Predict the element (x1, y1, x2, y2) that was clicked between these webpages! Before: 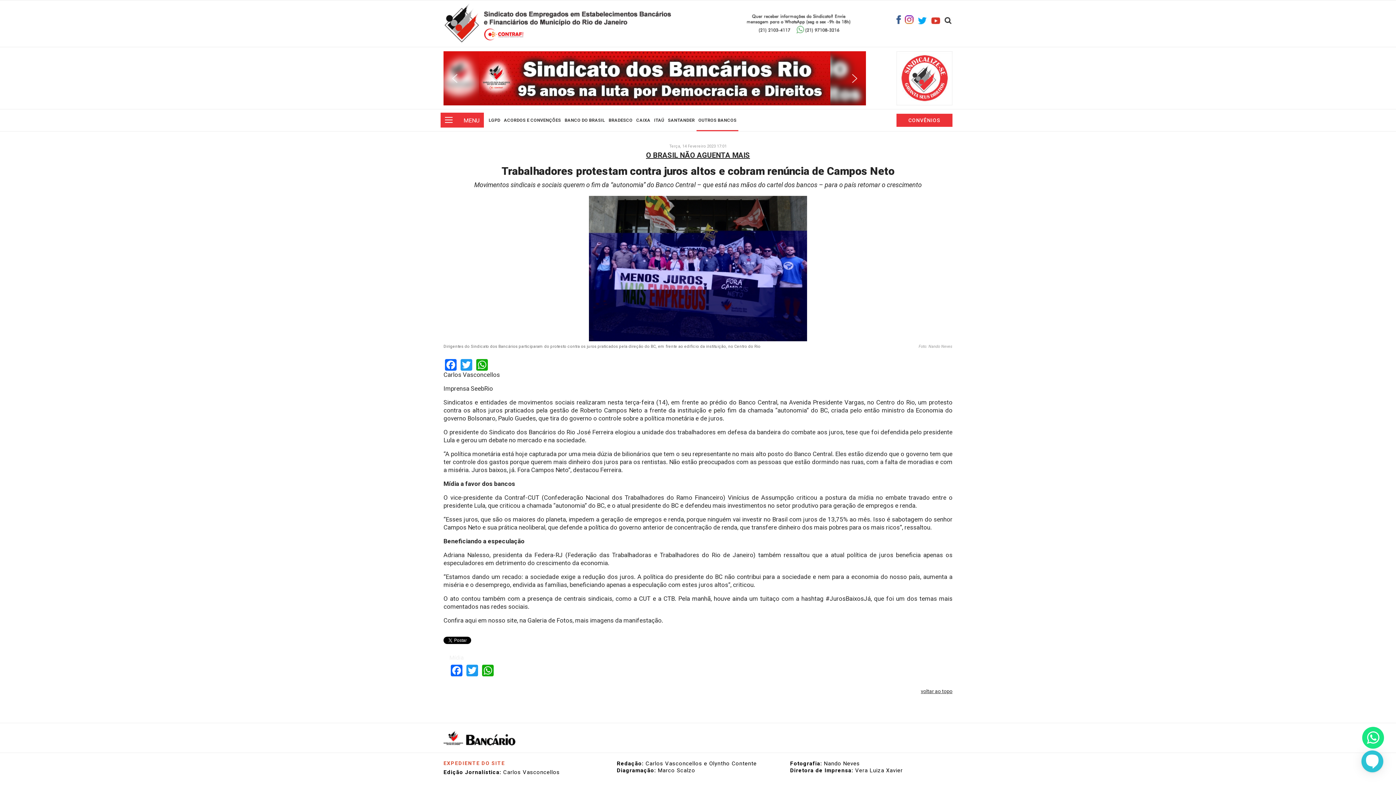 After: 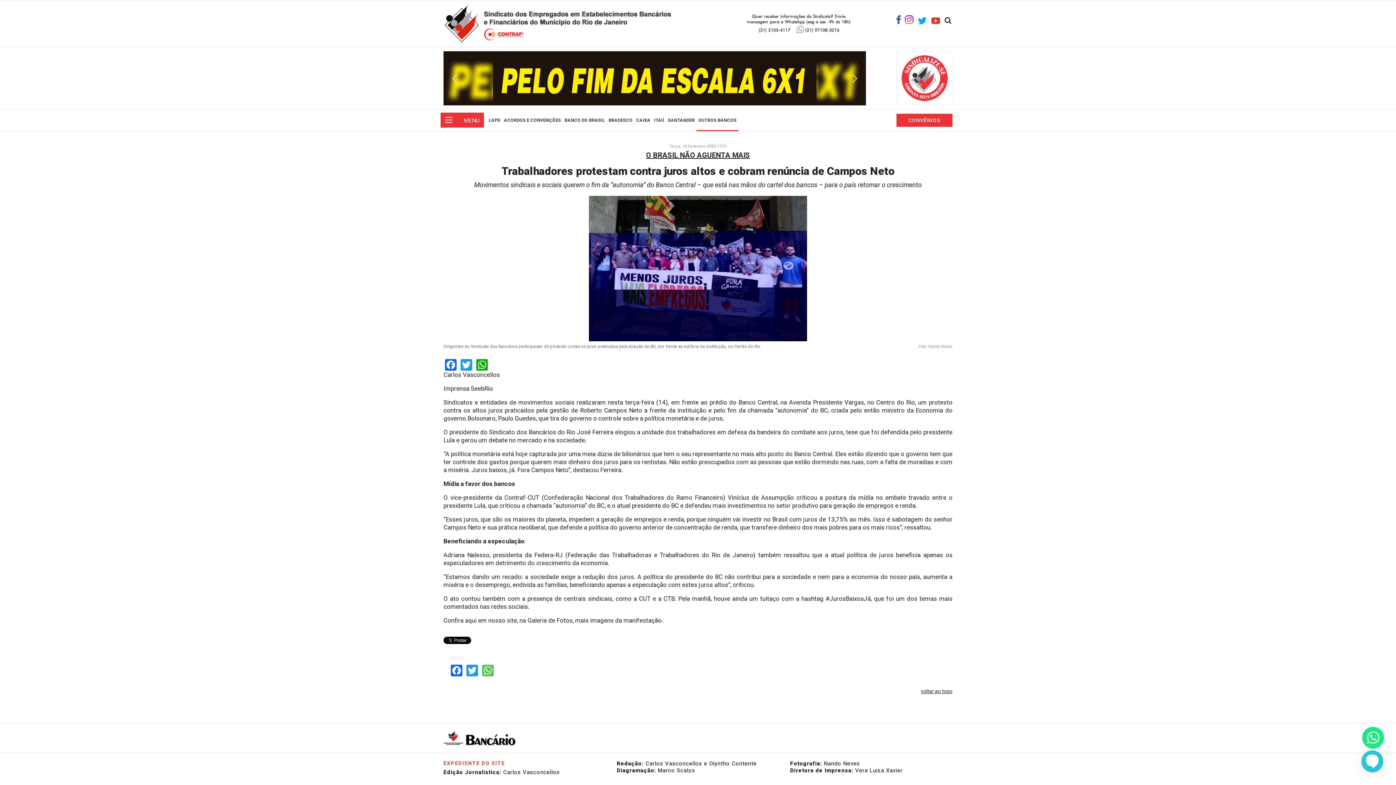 Action: bbox: (480, 664, 495, 676) label: WhatsApp